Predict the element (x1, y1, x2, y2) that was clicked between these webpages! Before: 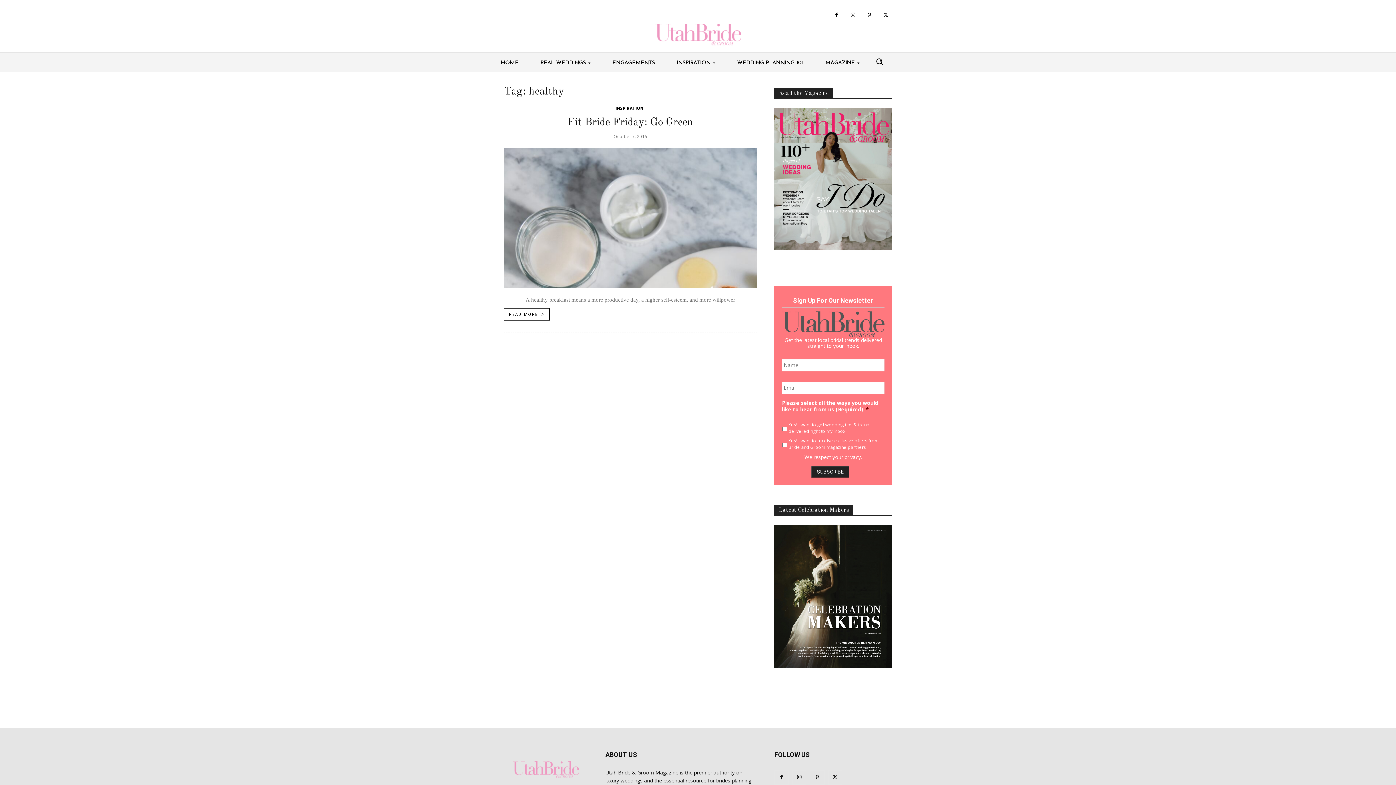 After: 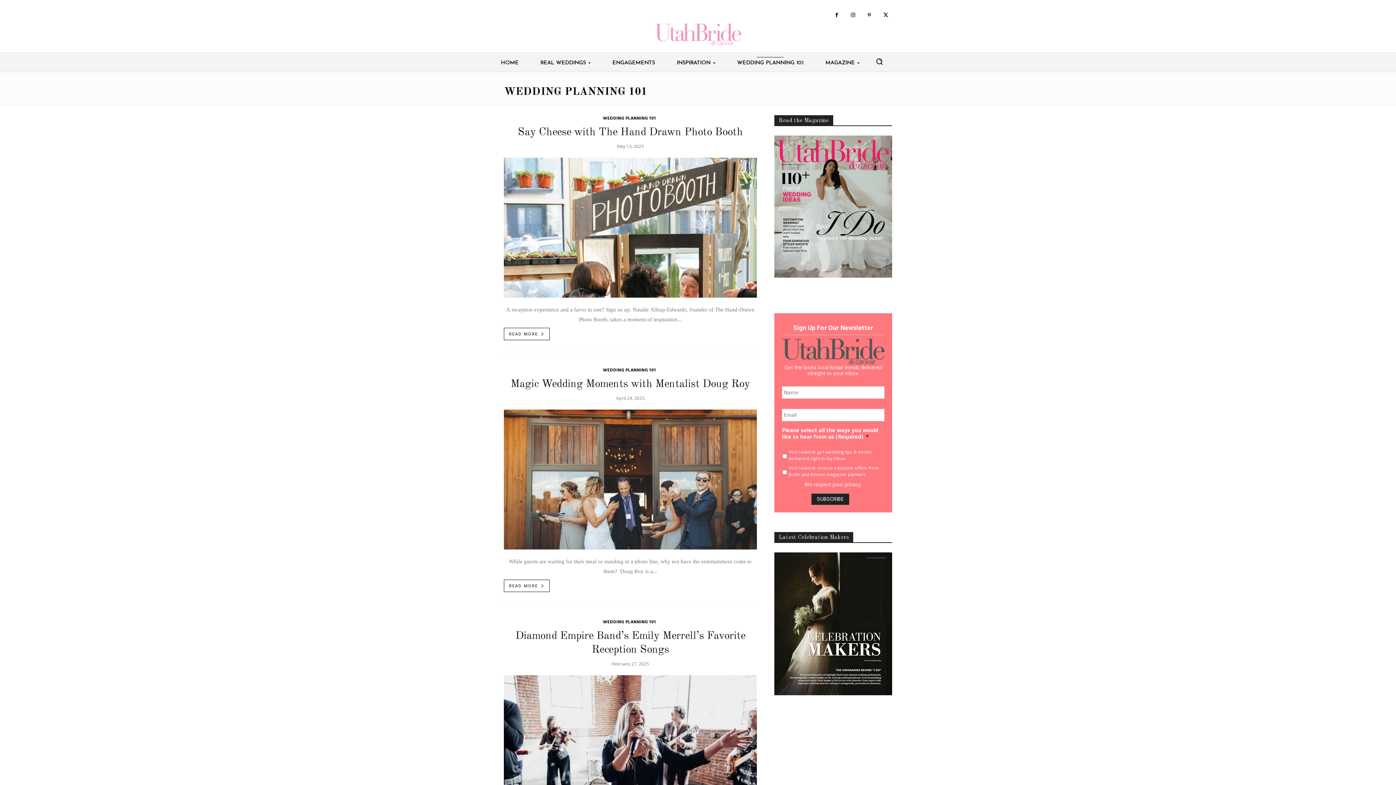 Action: bbox: (726, 54, 814, 71) label: WEDDING PLANNING 101